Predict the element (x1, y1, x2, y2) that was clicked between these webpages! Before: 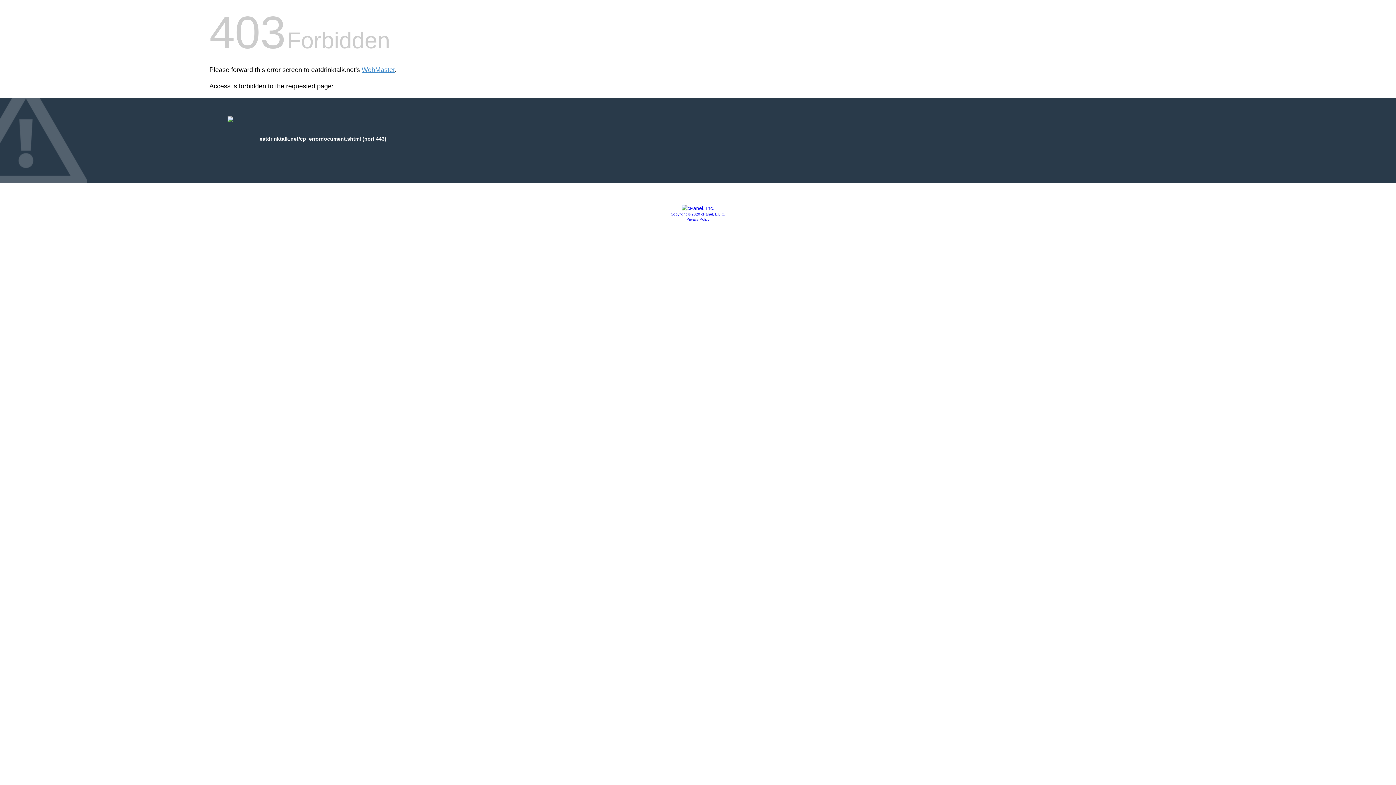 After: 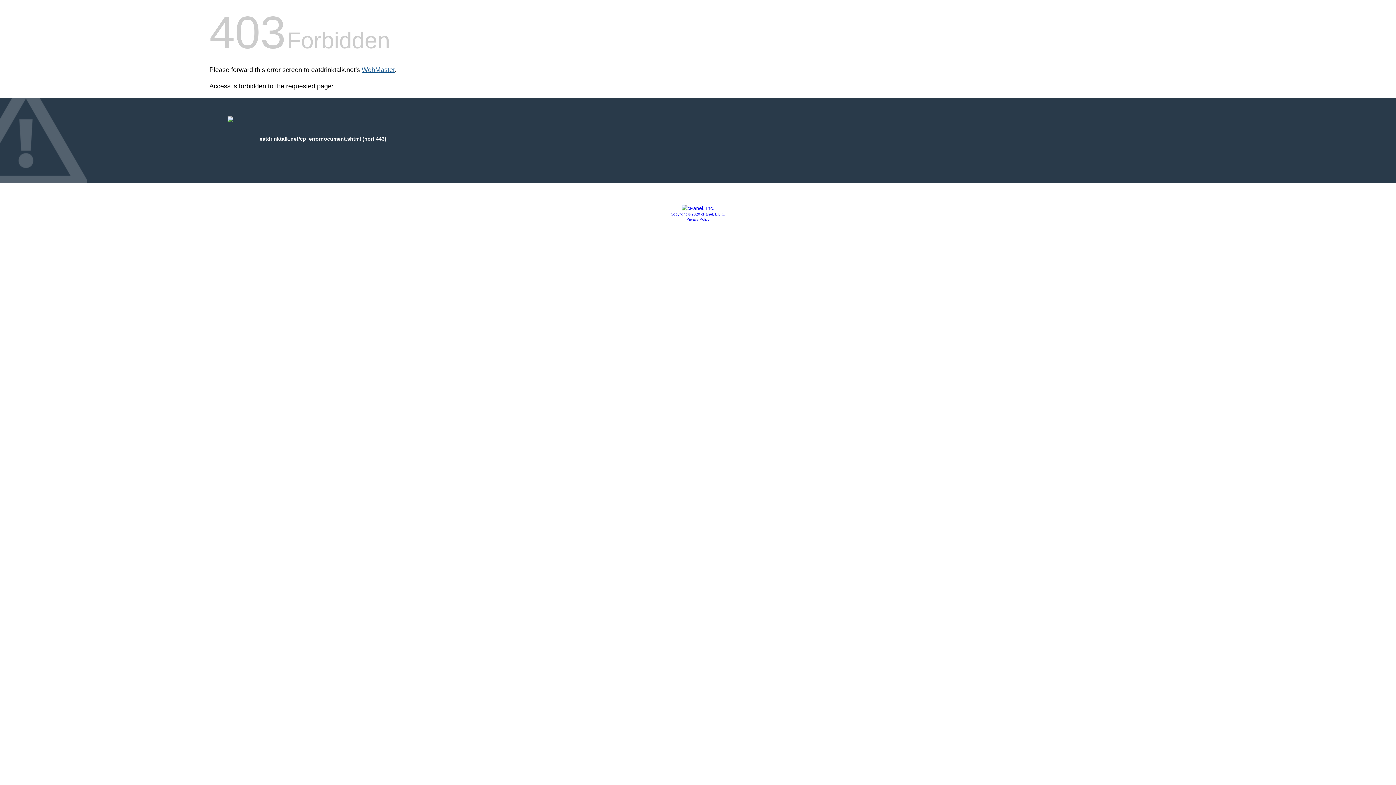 Action: label: WebMaster bbox: (361, 66, 394, 73)